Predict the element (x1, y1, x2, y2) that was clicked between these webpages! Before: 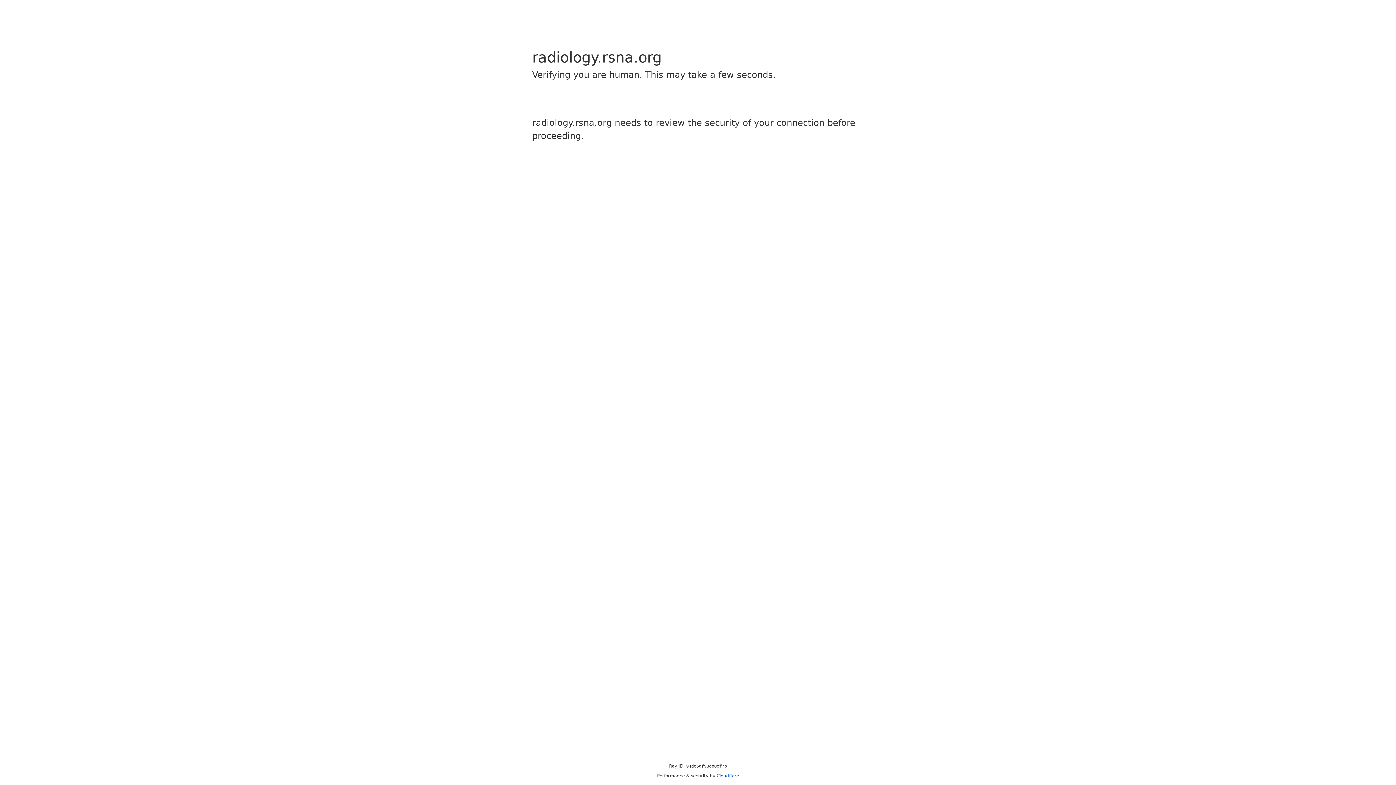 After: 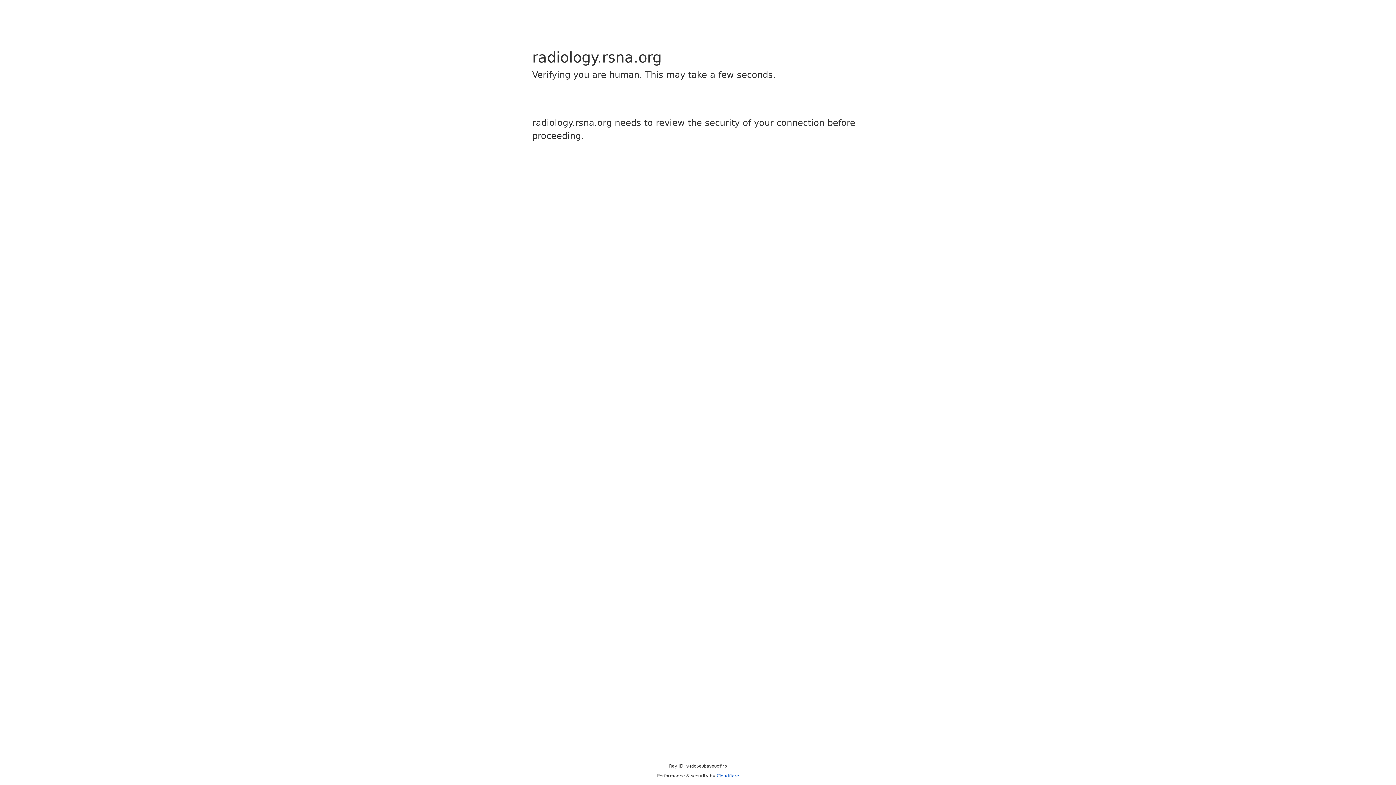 Action: bbox: (716, 773, 739, 778) label: Cloudflare